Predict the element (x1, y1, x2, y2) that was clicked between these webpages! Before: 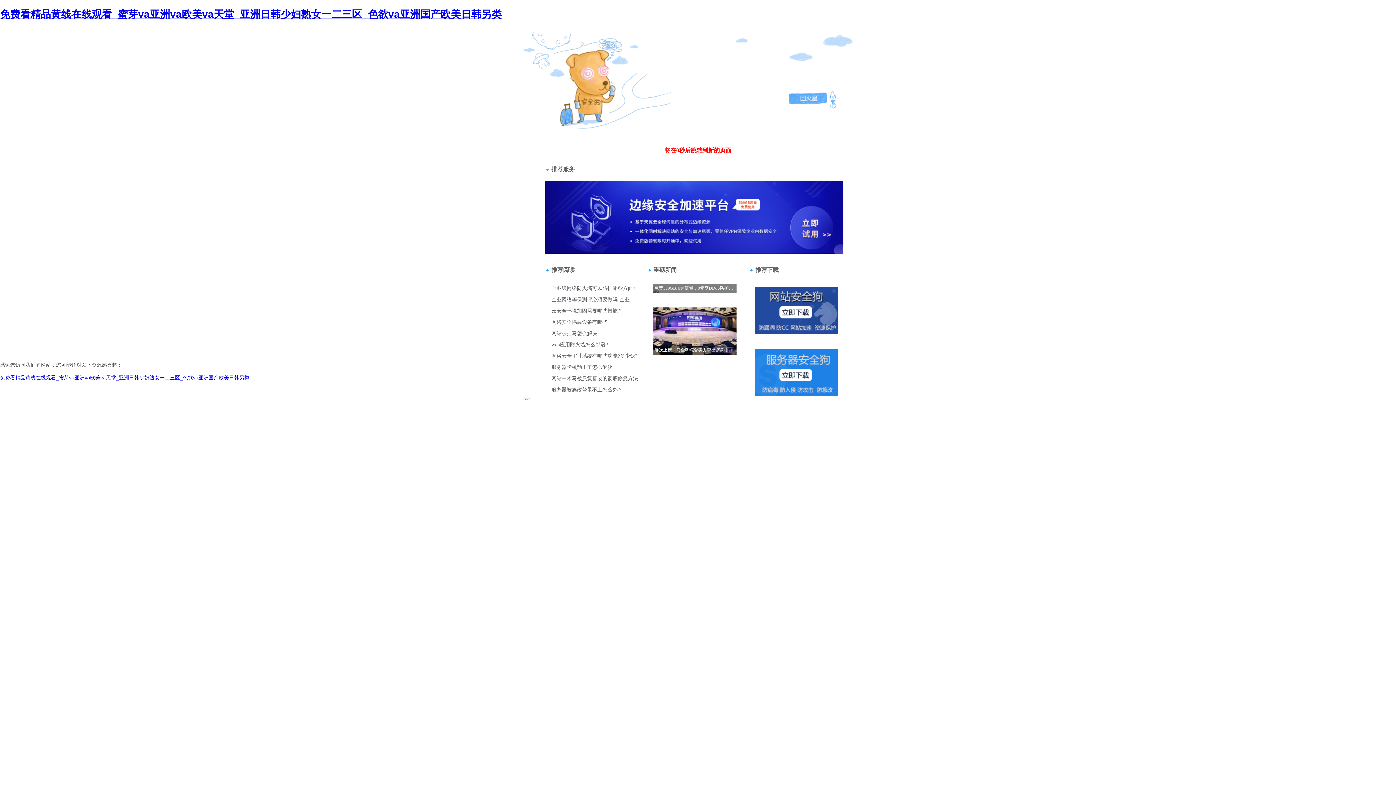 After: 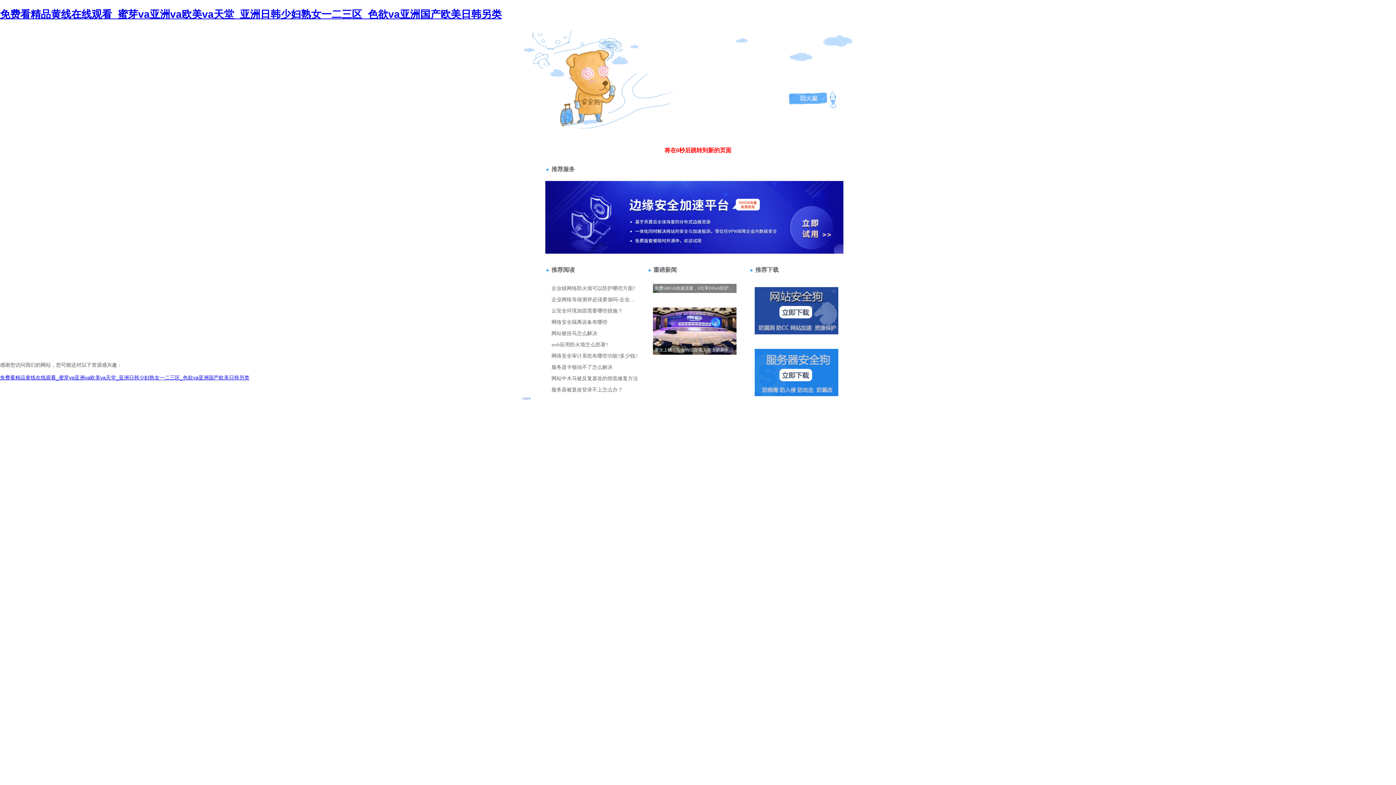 Action: label: 404 bbox: (520, 35, 528, 41)